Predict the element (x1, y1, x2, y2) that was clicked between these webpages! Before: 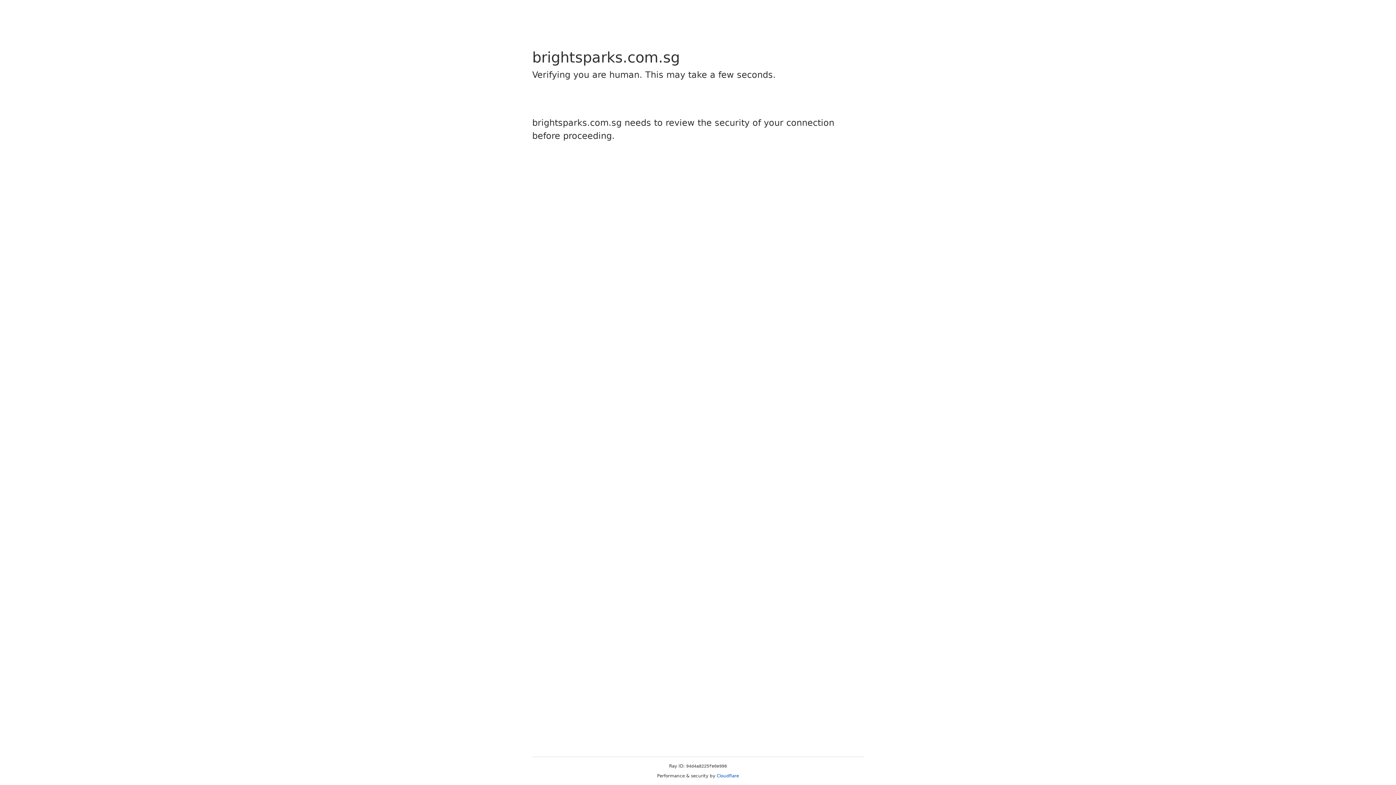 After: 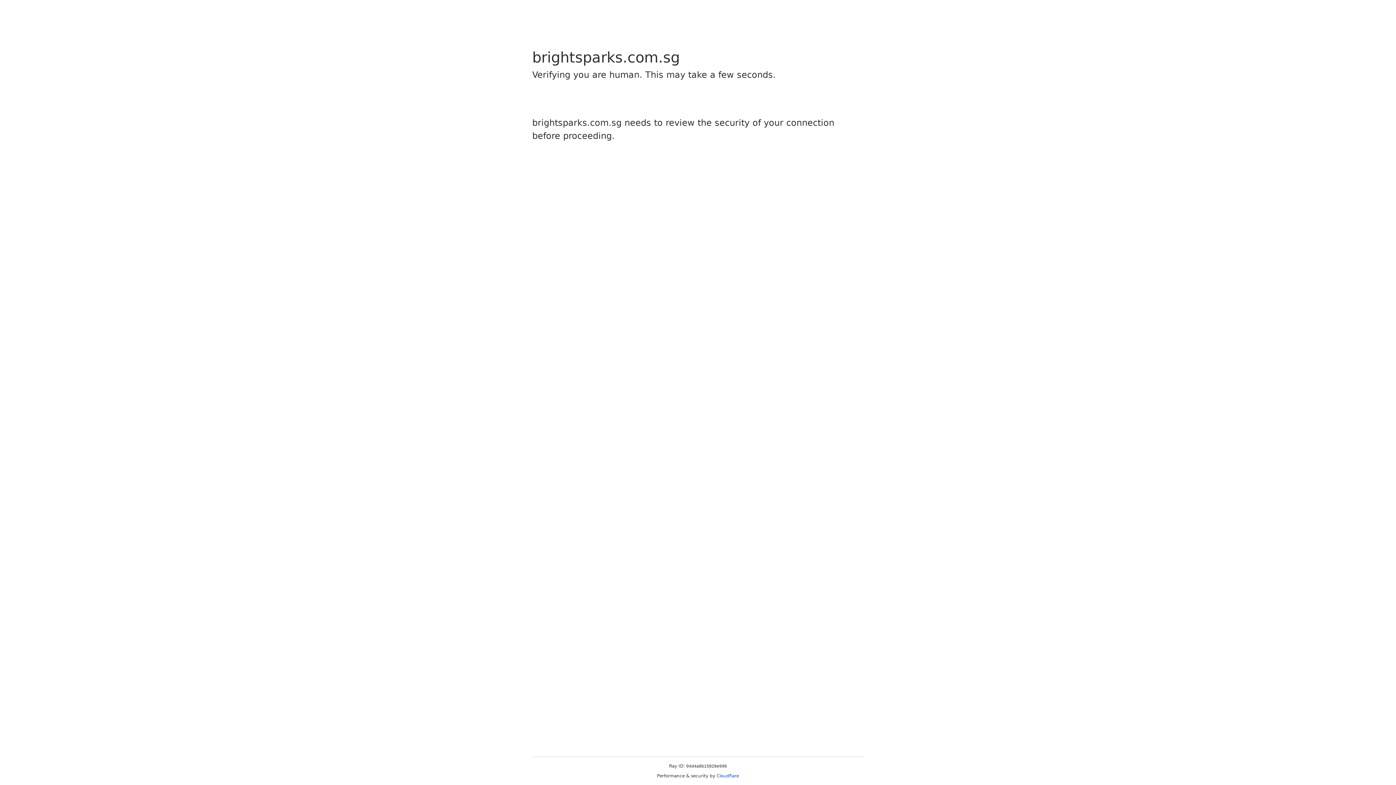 Action: bbox: (716, 773, 739, 778) label: Cloudflare